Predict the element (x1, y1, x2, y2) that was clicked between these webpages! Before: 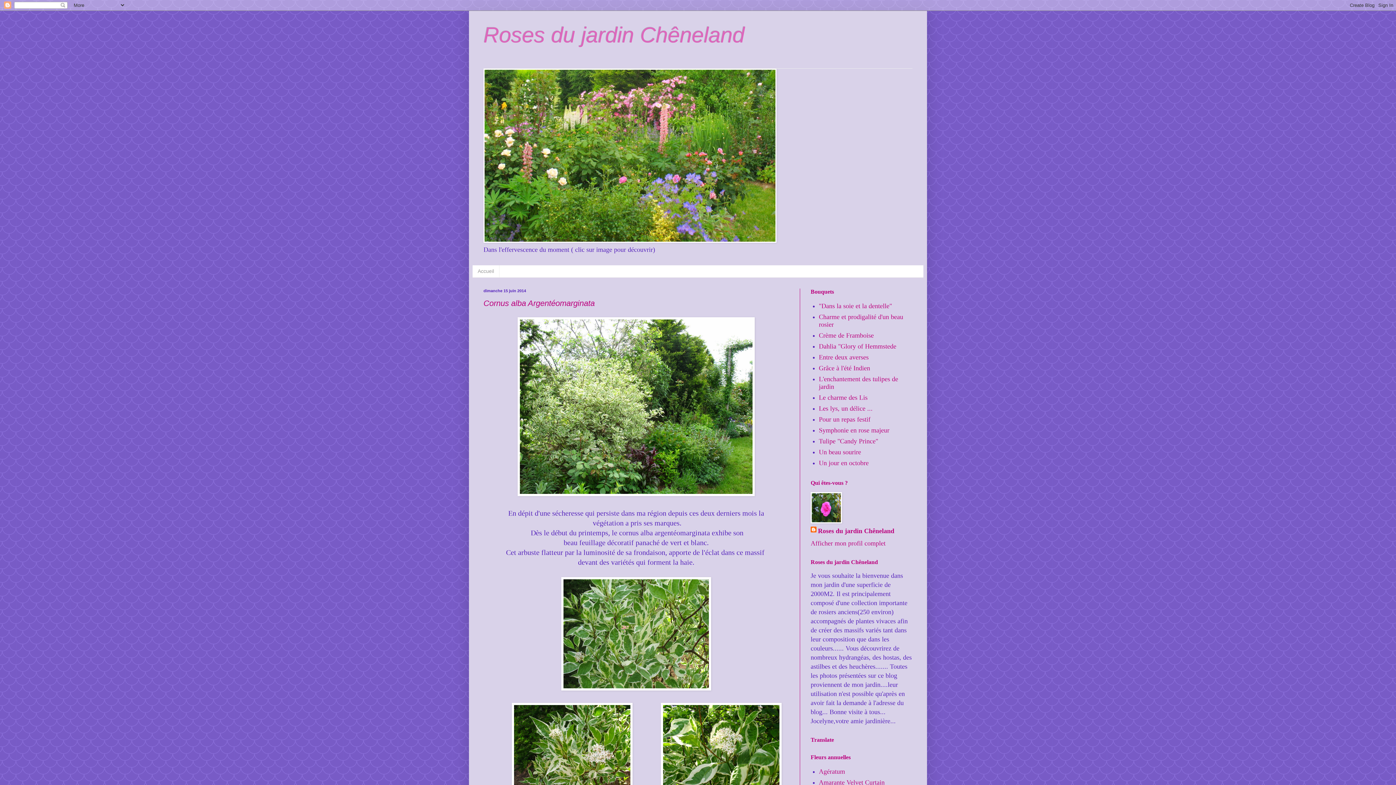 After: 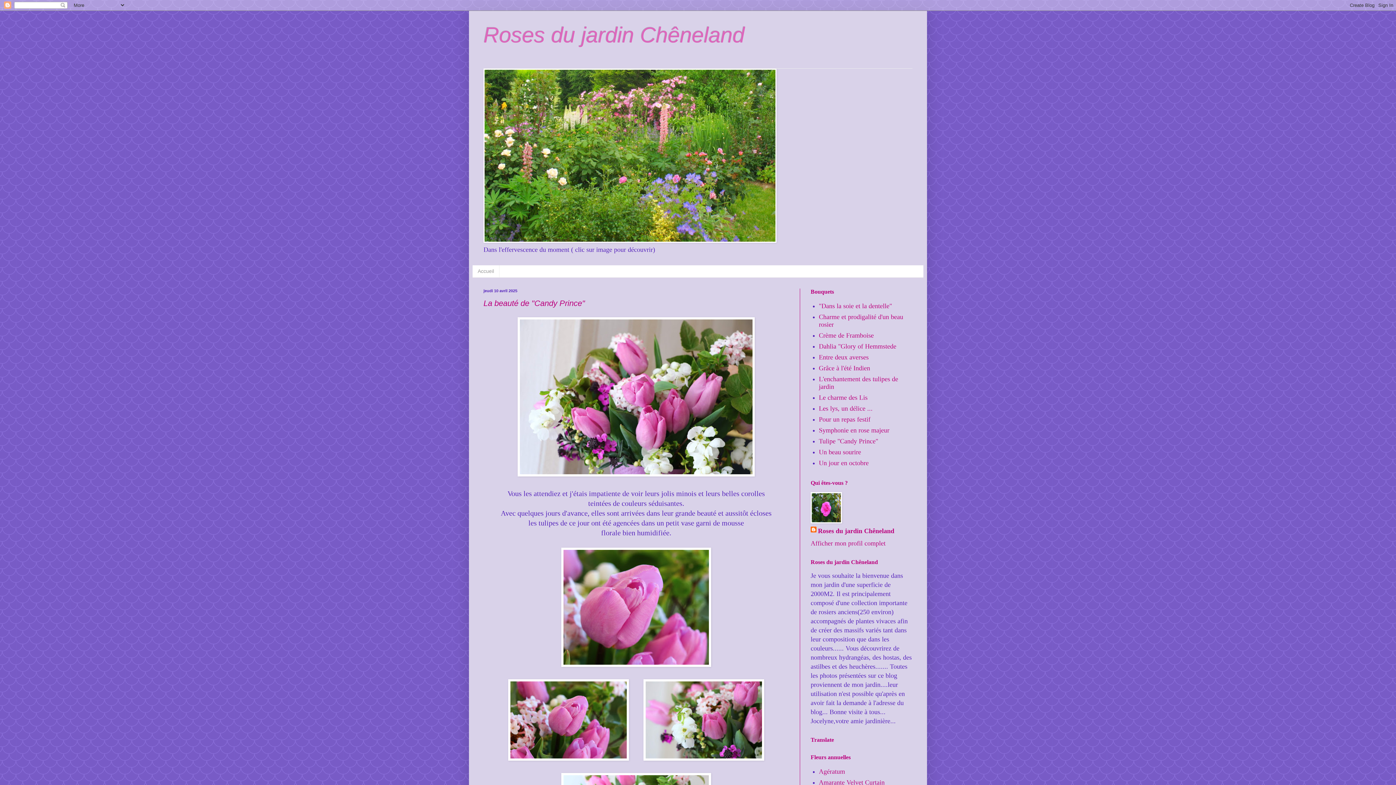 Action: label: Tulipe "Candy Prince" bbox: (819, 437, 878, 445)